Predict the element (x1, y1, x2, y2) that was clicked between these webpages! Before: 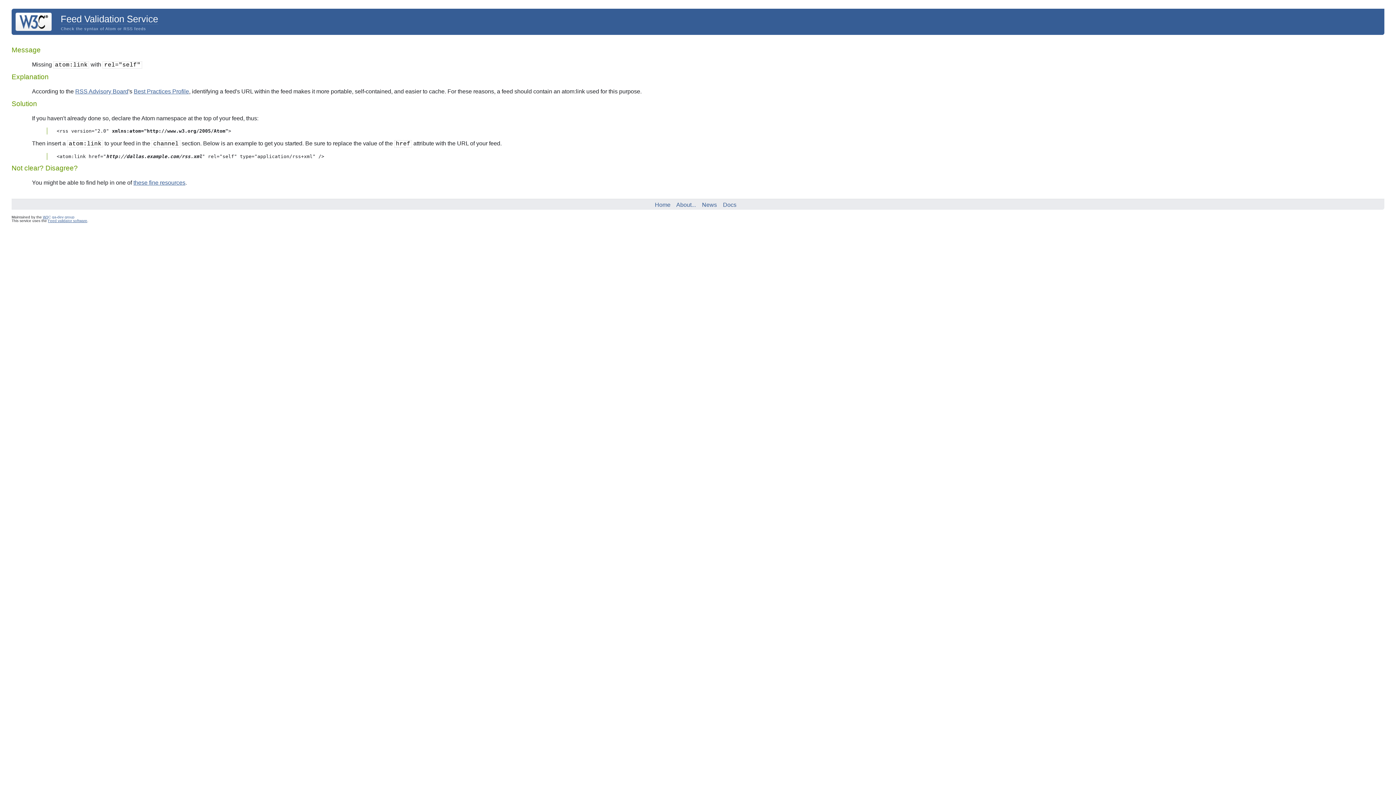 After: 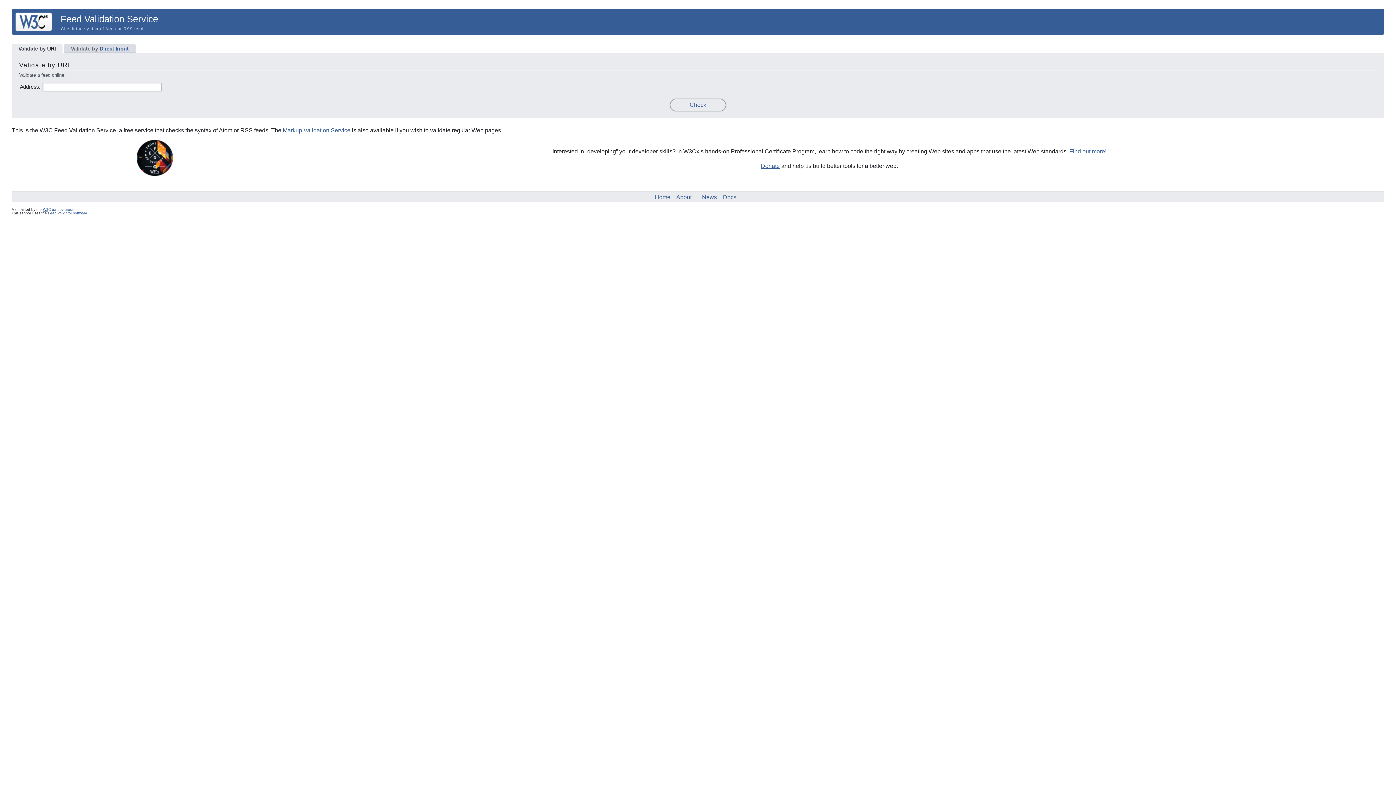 Action: label: Home bbox: (655, 201, 670, 207)